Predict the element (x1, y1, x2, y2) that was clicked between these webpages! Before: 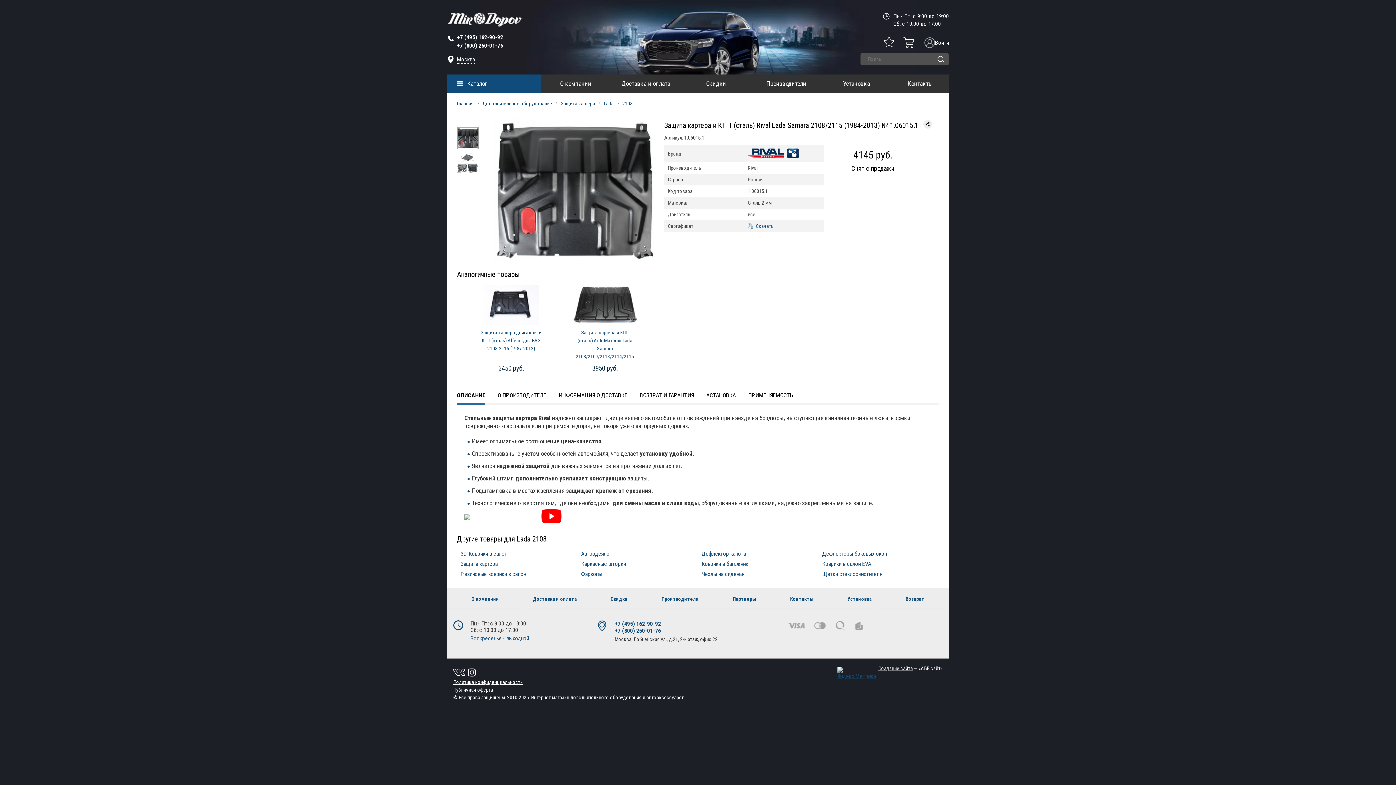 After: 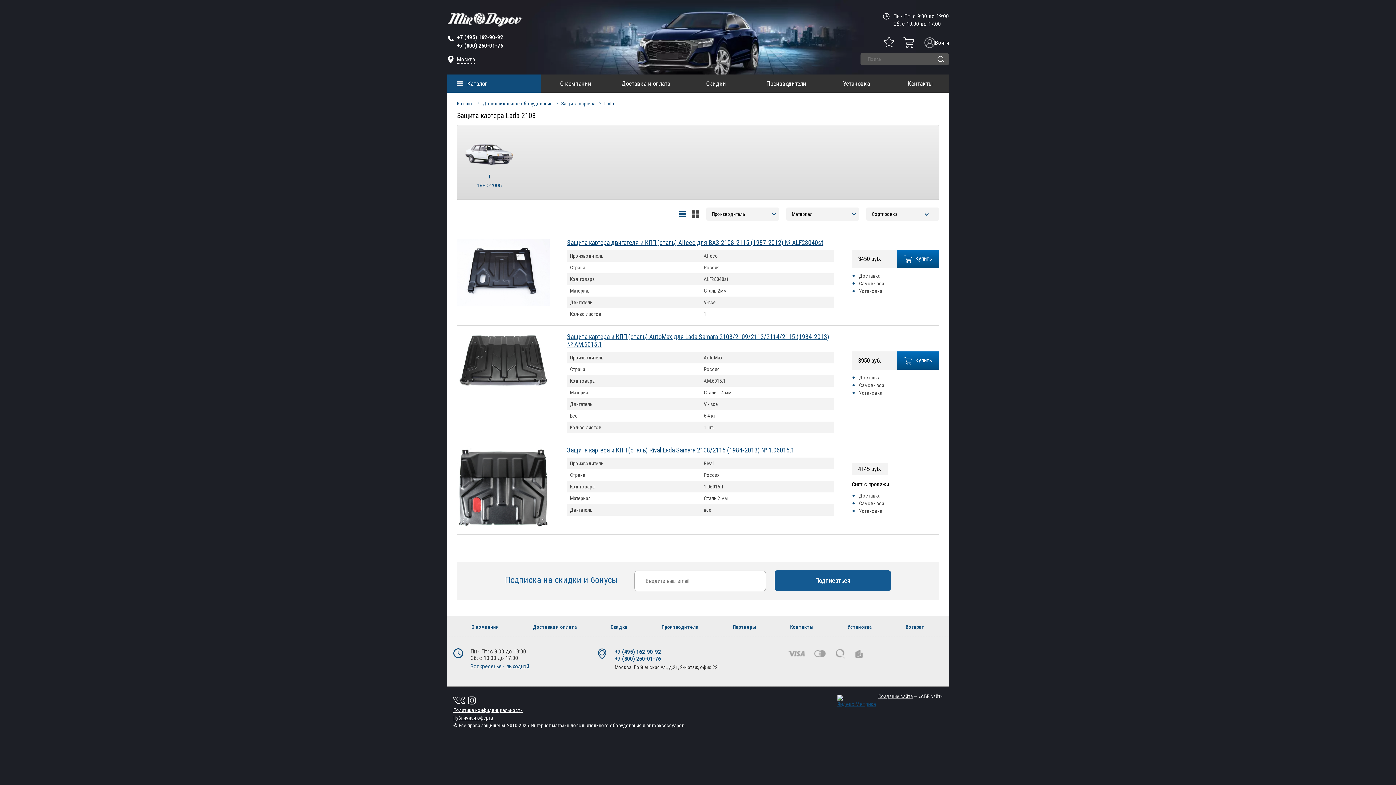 Action: bbox: (460, 560, 497, 567) label: Защита картера